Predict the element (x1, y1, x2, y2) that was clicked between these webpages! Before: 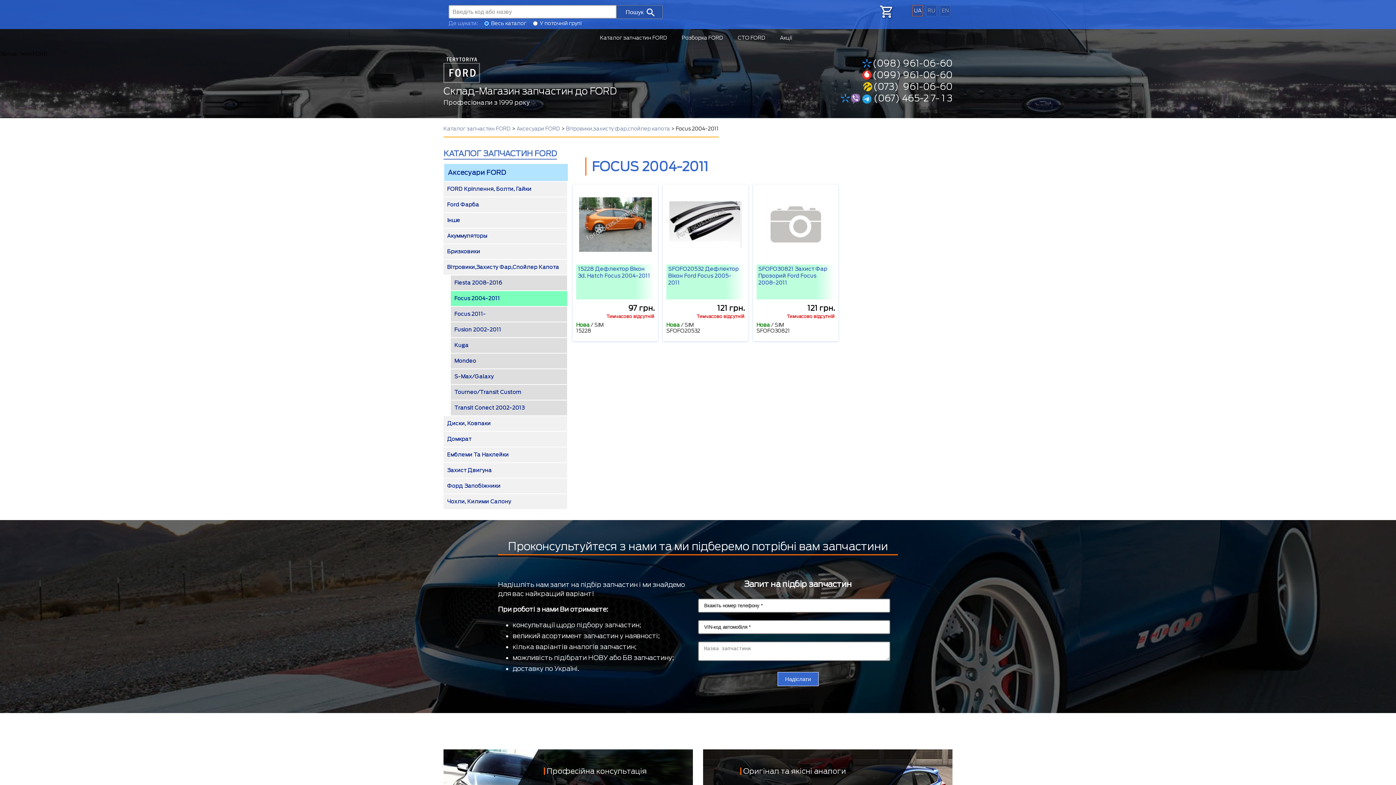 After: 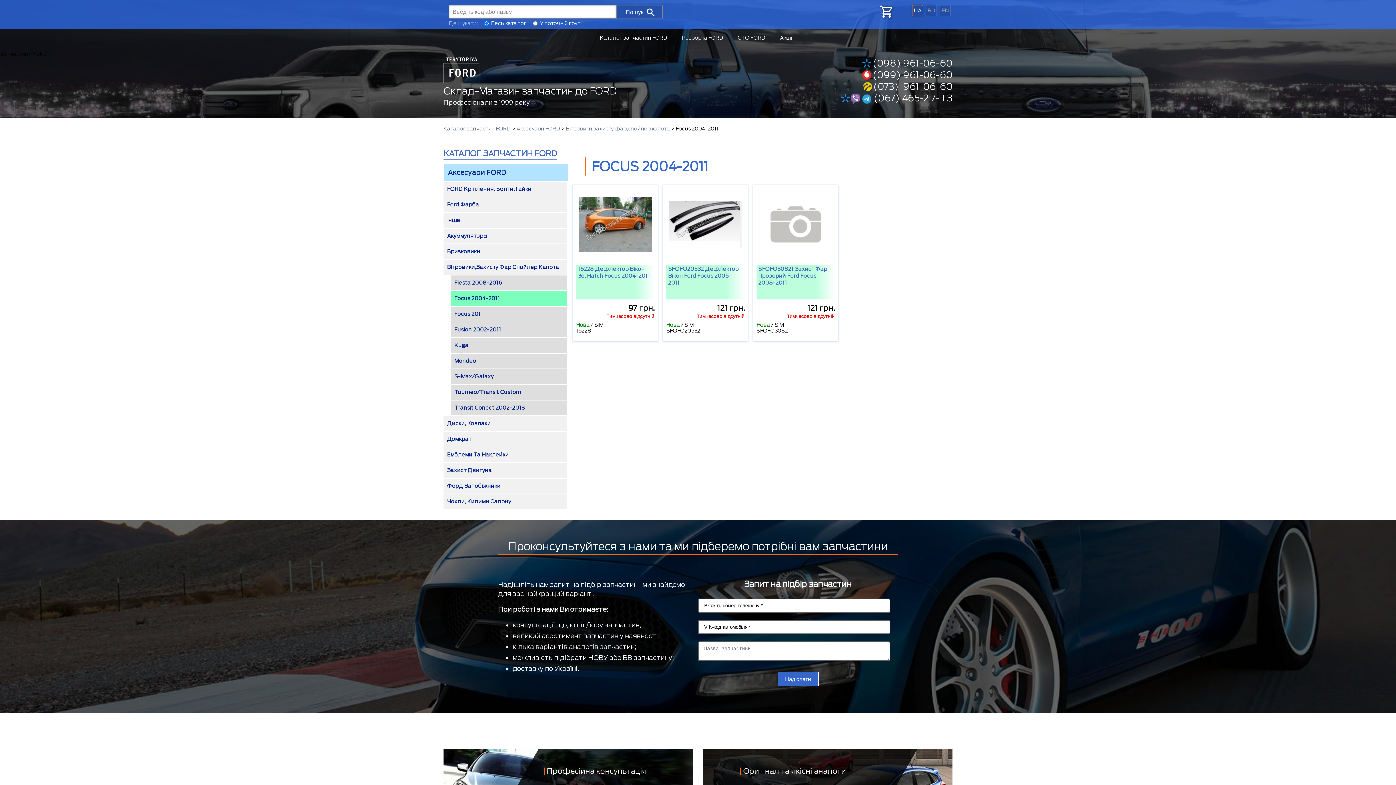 Action: label:   (067) 465-2 7- 1 3 bbox: (841, 92, 952, 103)